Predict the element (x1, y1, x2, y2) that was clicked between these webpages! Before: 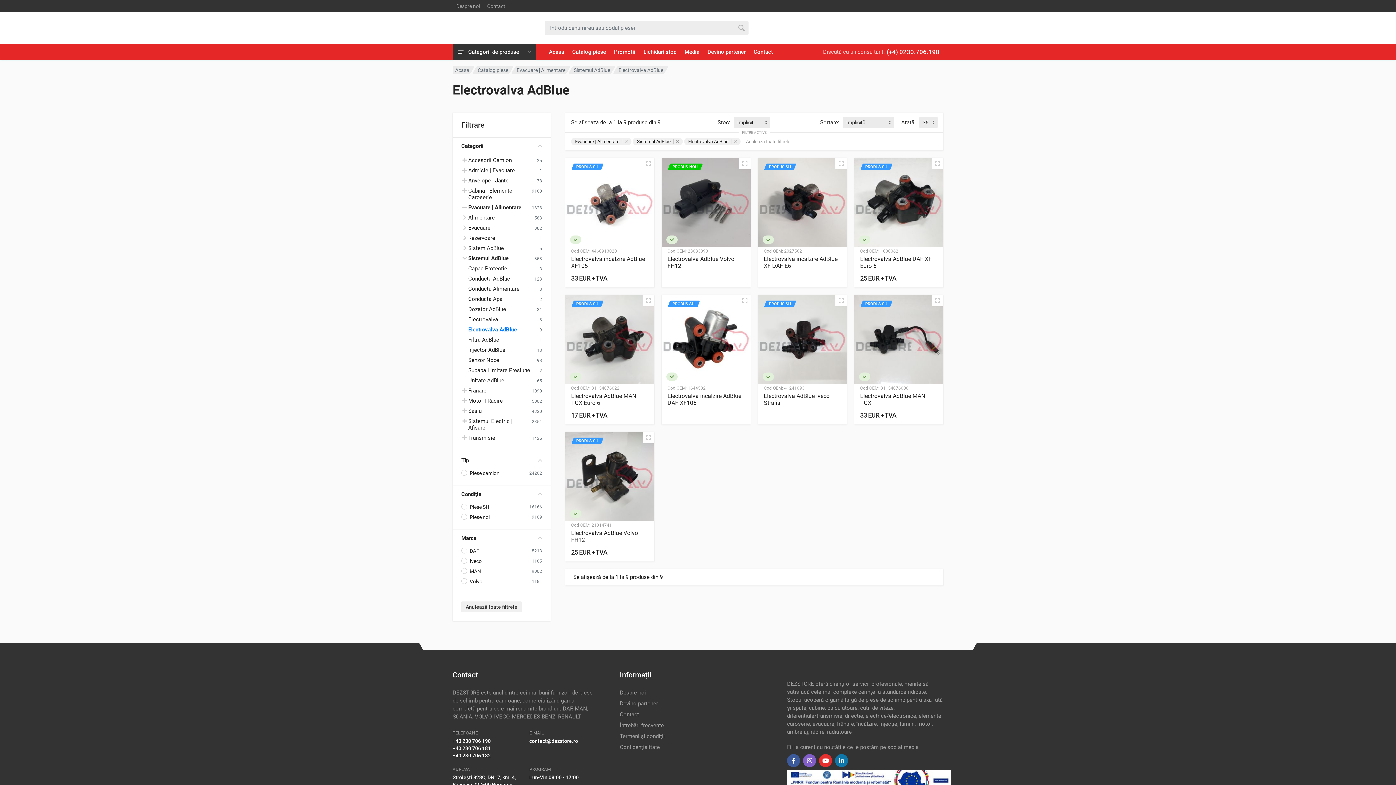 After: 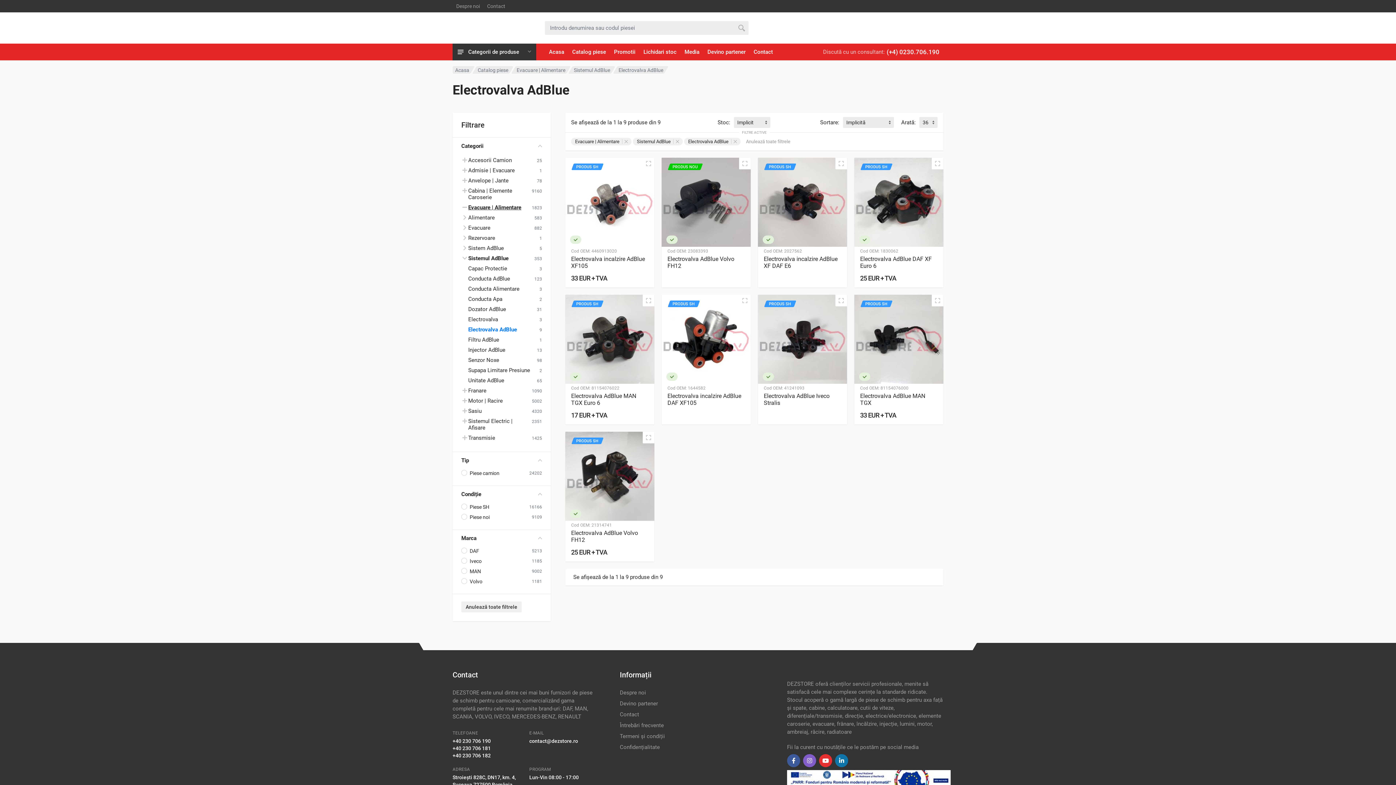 Action: label: Electrovalva AdBlue bbox: (466, 326, 539, 333)